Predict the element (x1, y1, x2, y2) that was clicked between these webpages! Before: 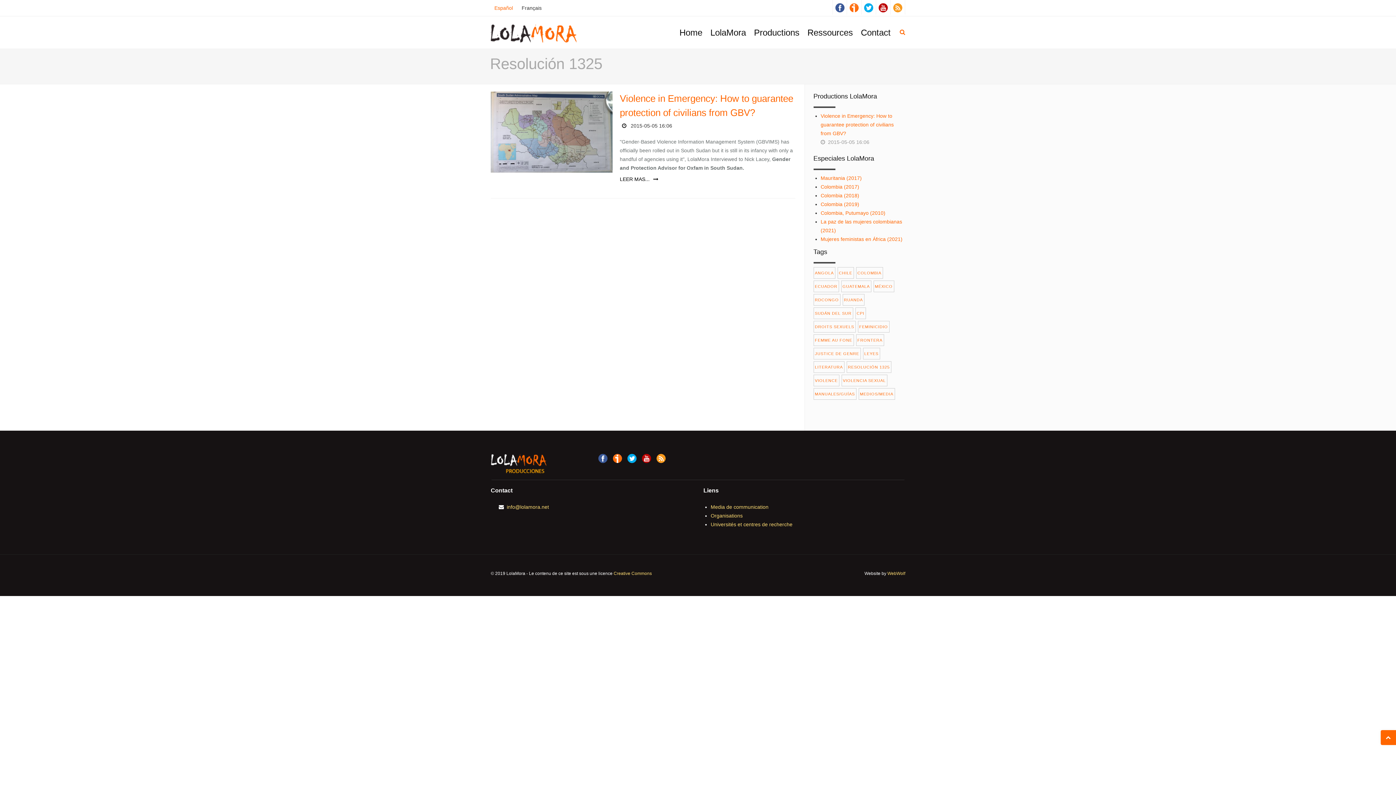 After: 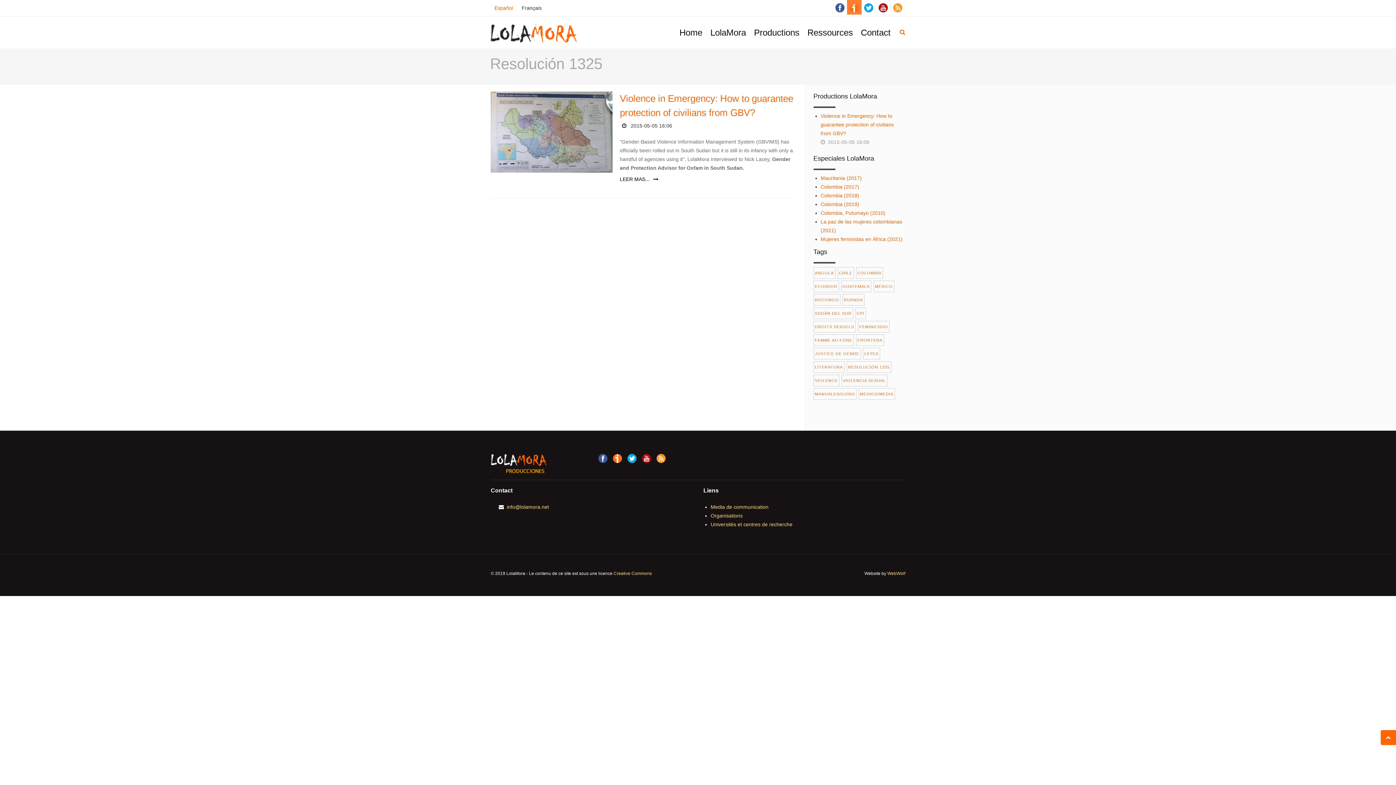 Action: bbox: (847, 0, 861, 14)